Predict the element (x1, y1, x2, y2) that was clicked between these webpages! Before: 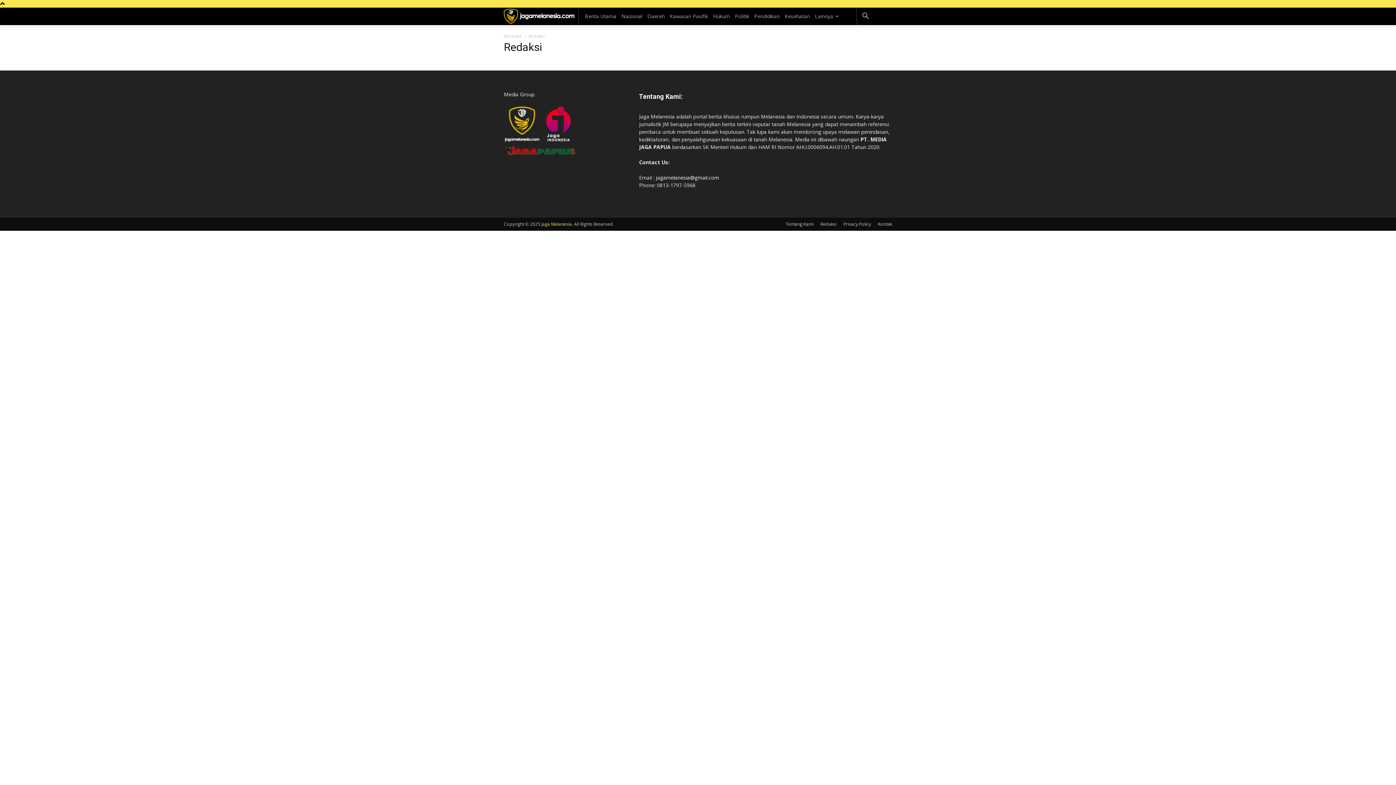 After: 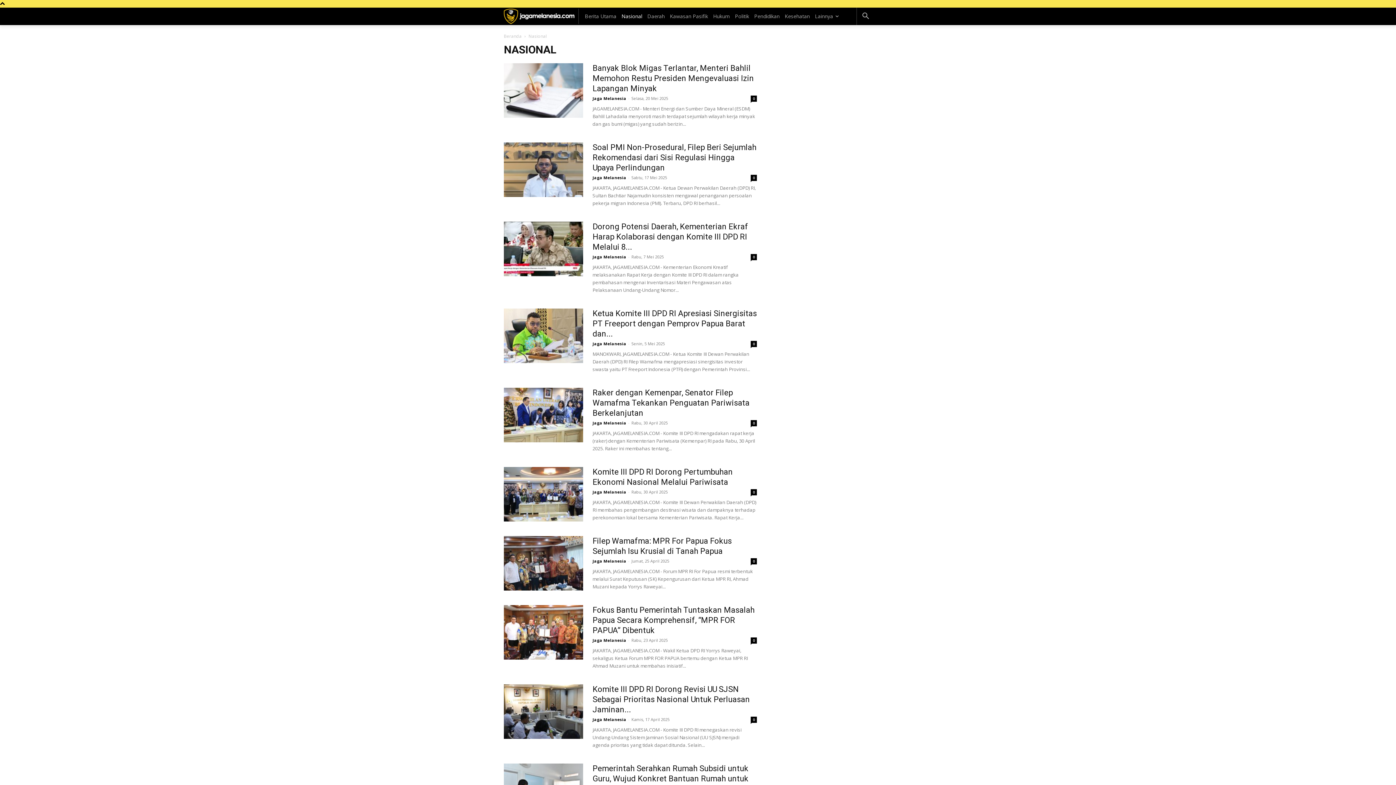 Action: label: Nasional bbox: (619, 7, 644, 25)